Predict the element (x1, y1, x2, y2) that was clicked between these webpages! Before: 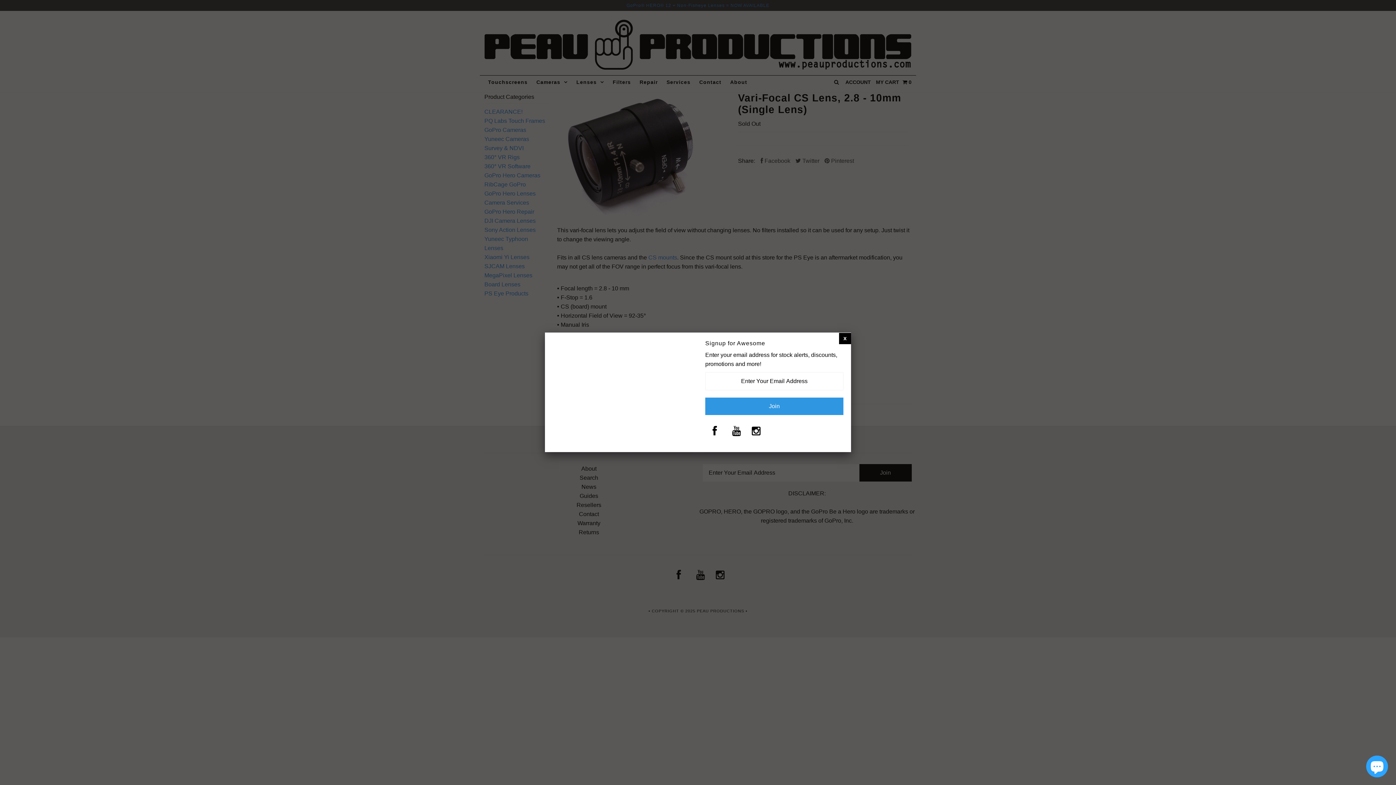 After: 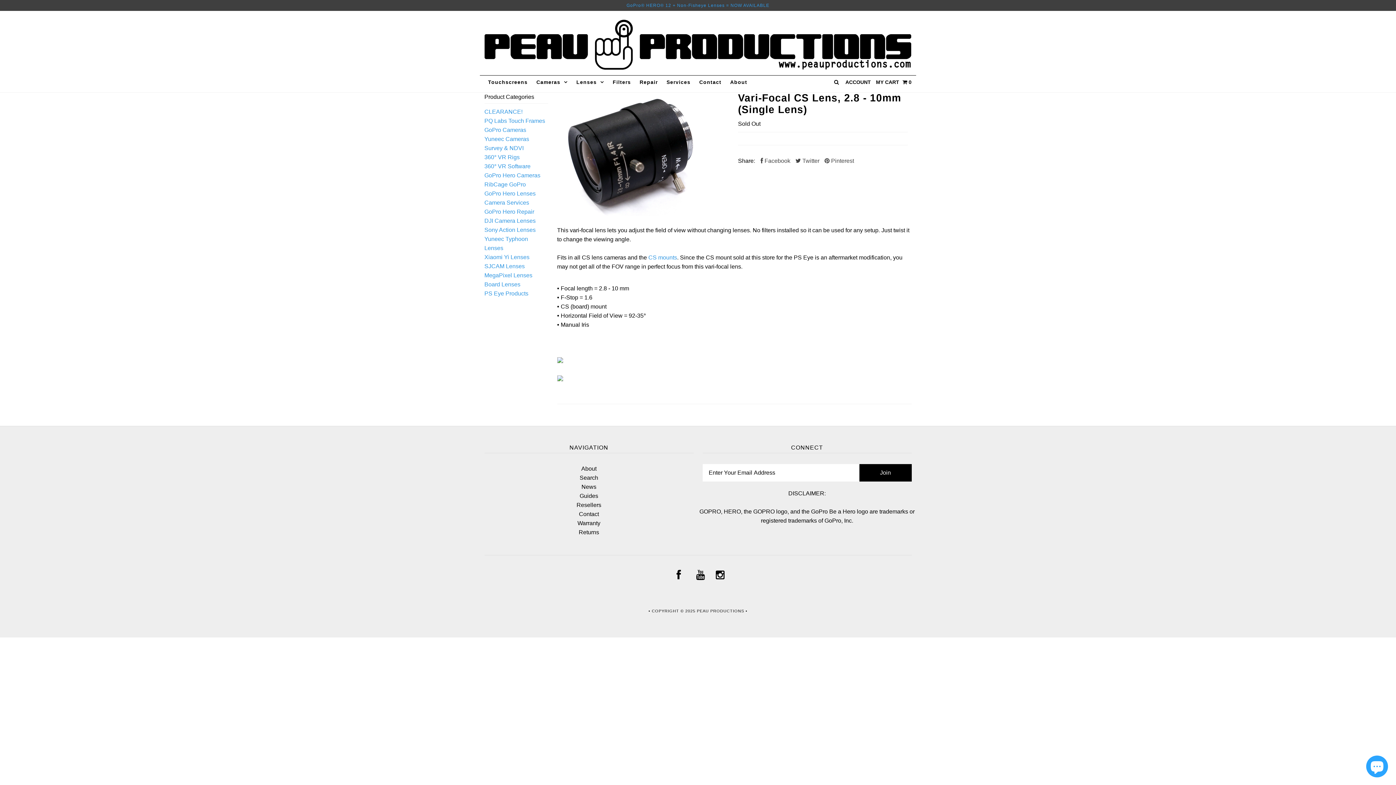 Action: bbox: (839, 333, 851, 342)